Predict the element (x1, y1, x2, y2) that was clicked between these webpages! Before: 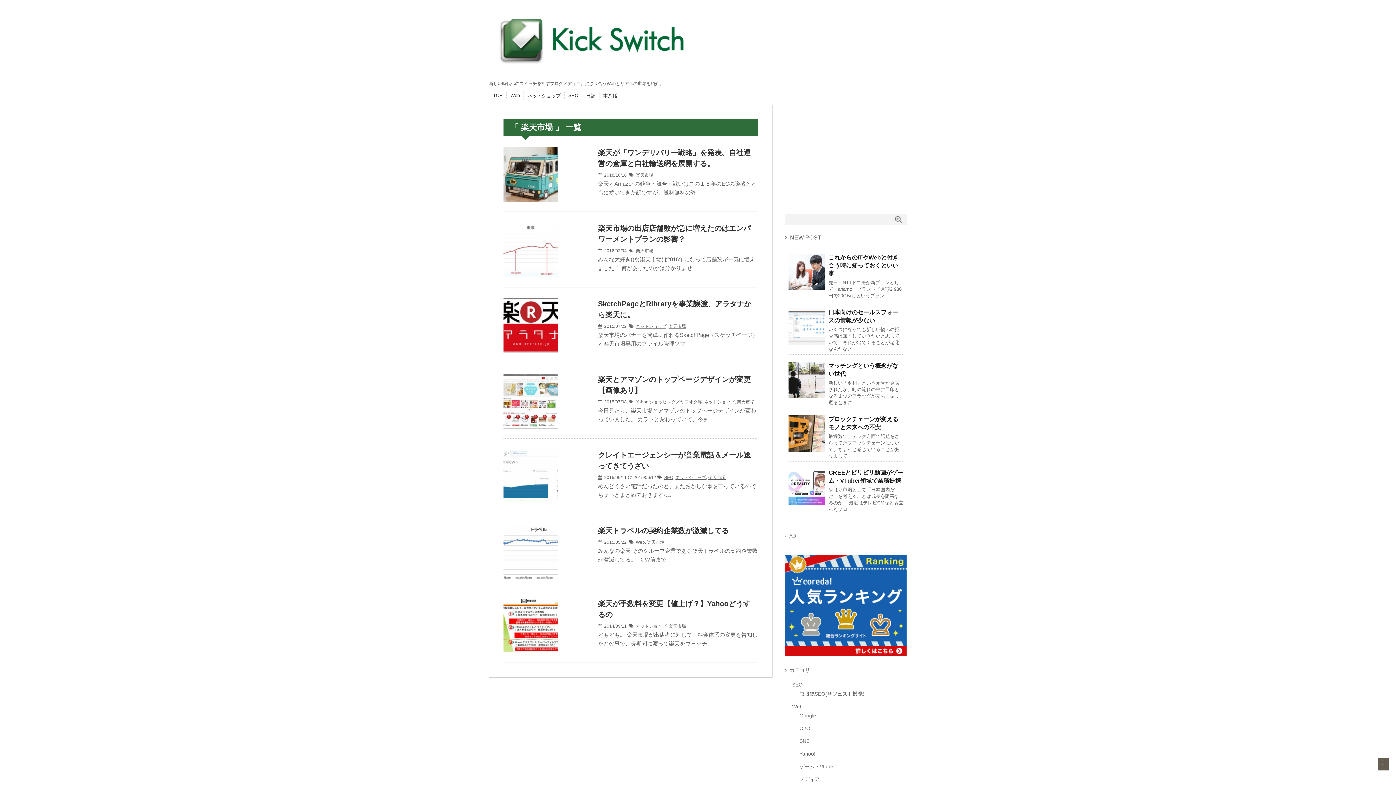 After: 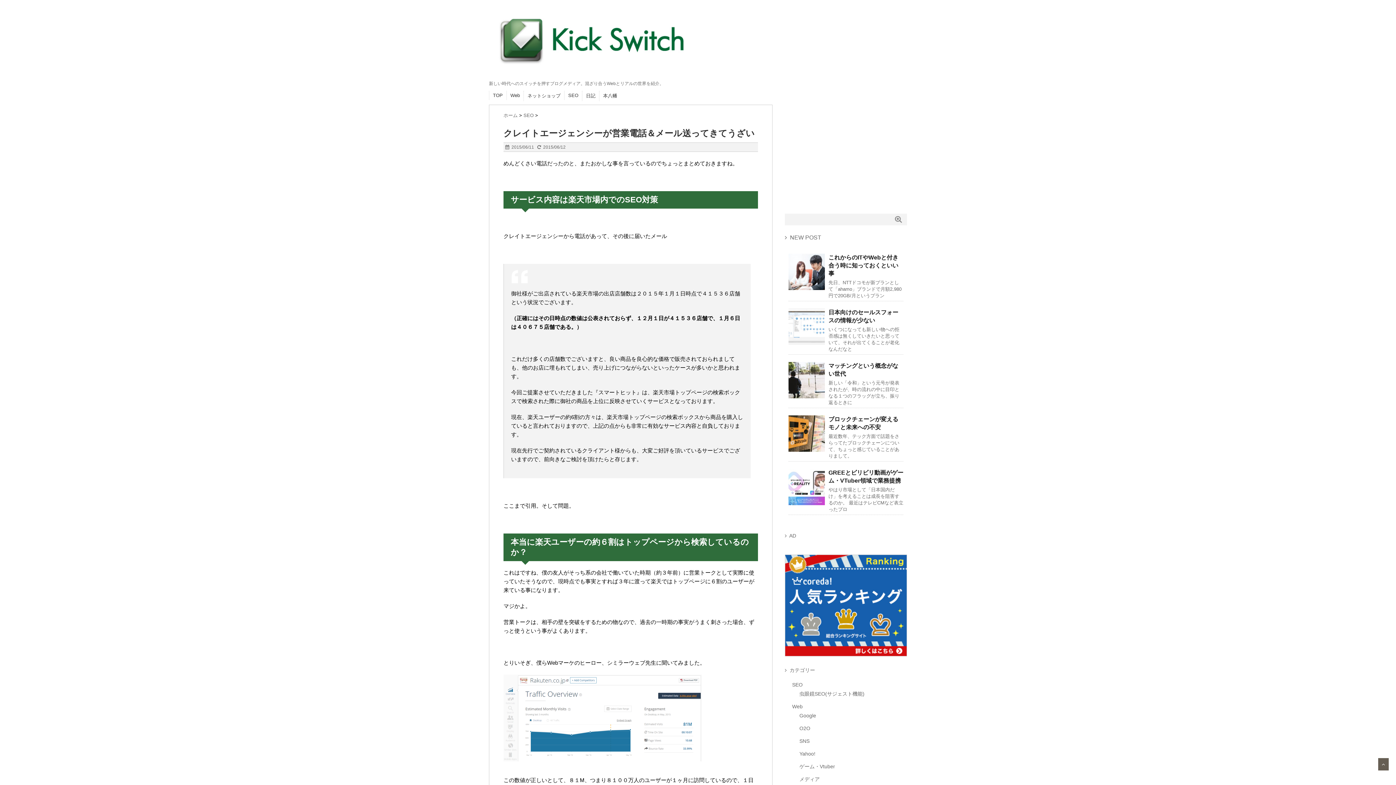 Action: bbox: (503, 505, 558, 511)